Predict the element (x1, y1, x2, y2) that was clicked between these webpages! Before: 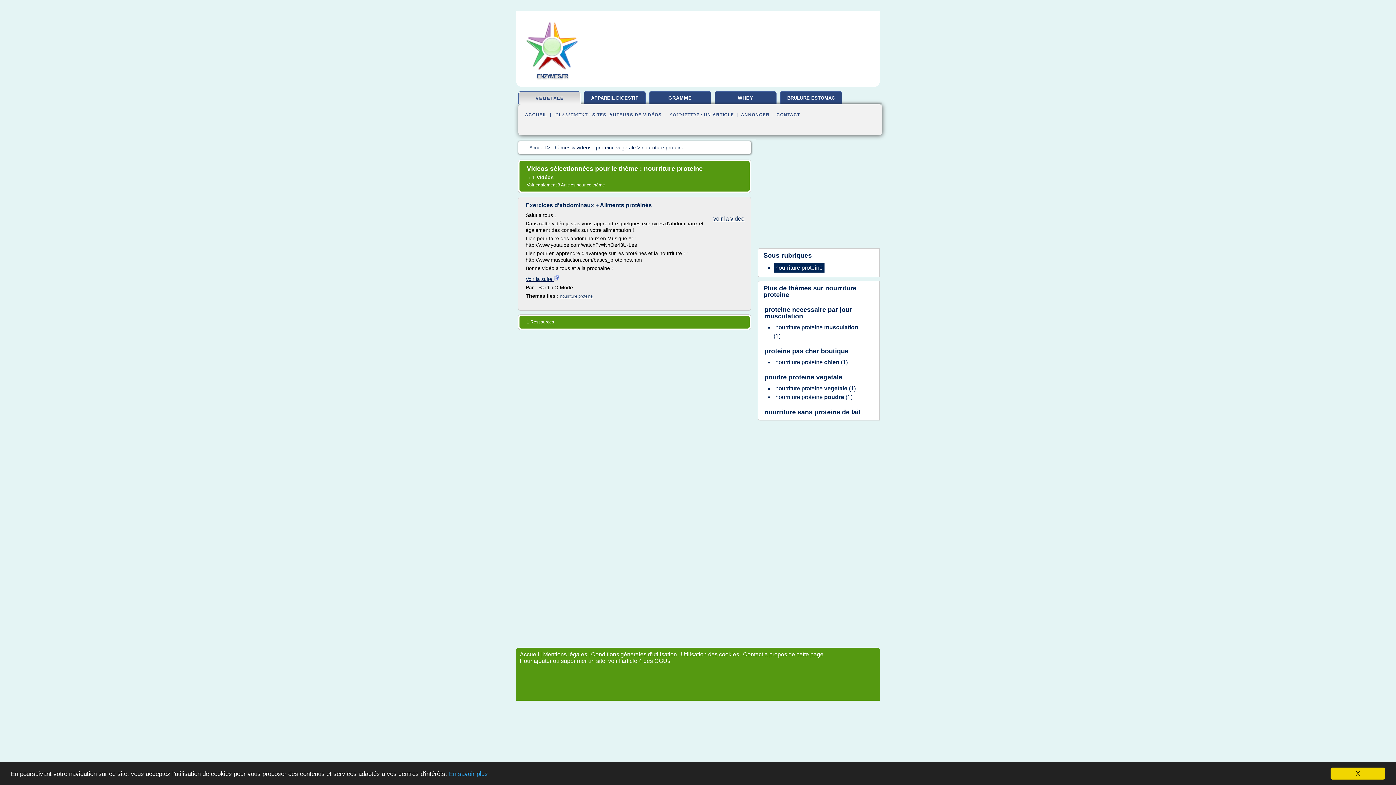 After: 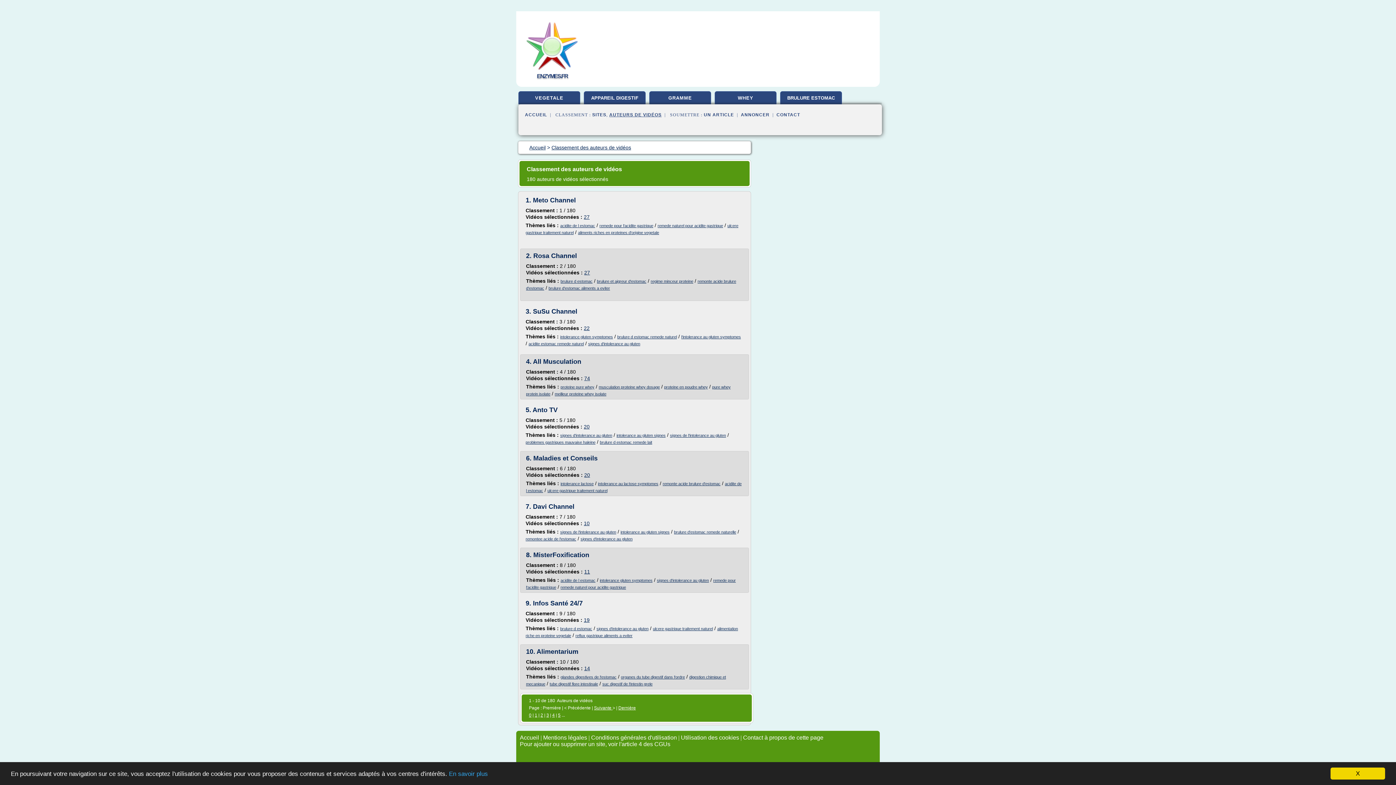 Action: bbox: (609, 112, 661, 117) label: AUTEURS DE VIDÉOS